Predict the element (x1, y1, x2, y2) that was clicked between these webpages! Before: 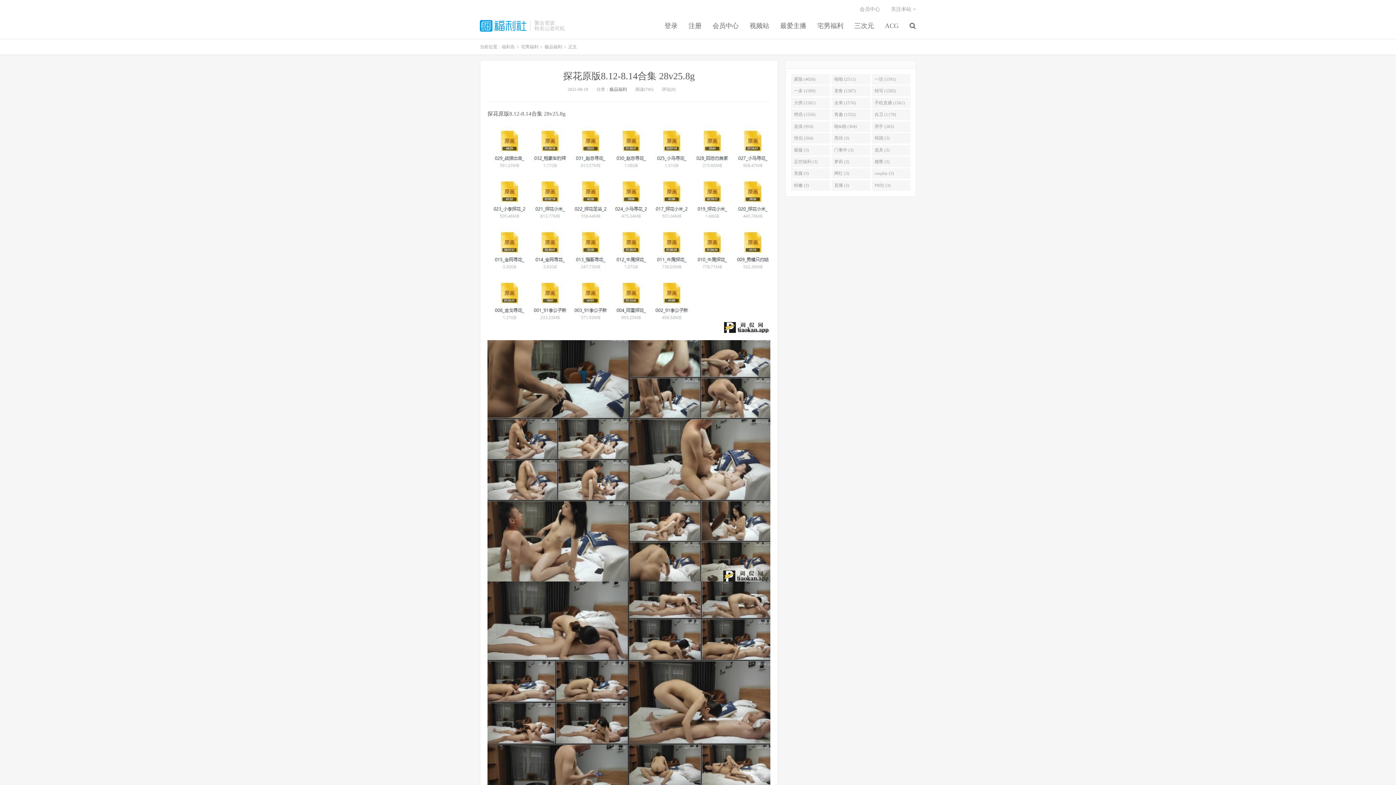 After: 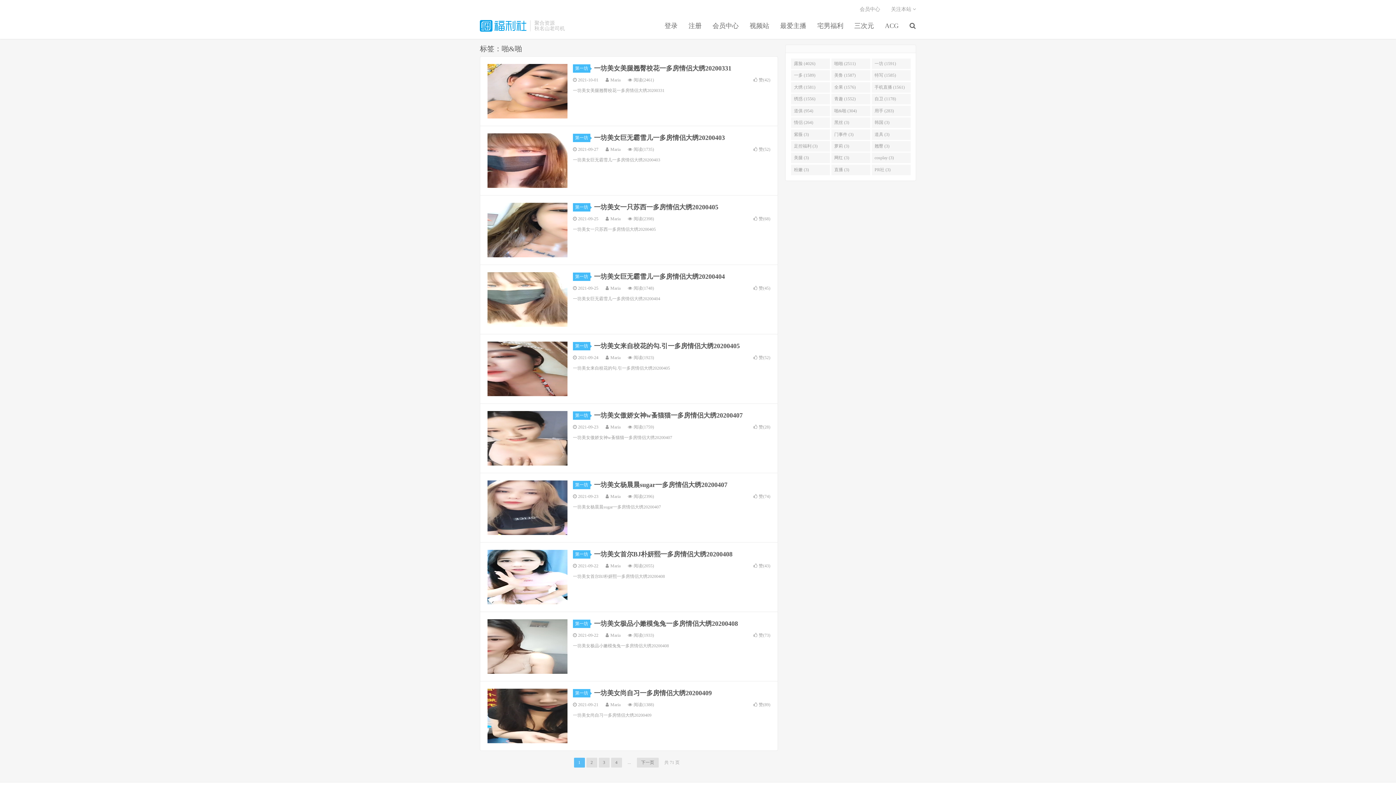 Action: bbox: (831, 121, 870, 131) label: 啪&啪 (304)